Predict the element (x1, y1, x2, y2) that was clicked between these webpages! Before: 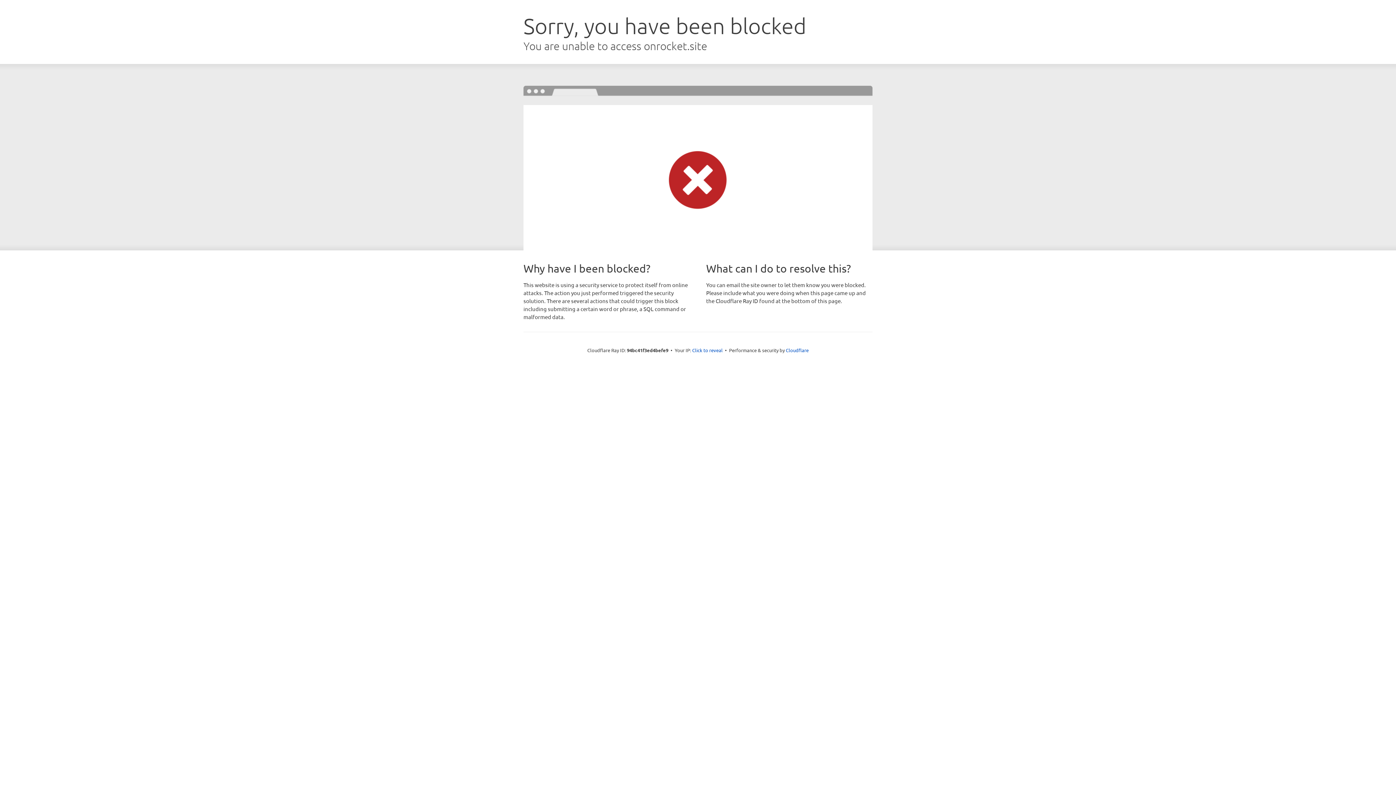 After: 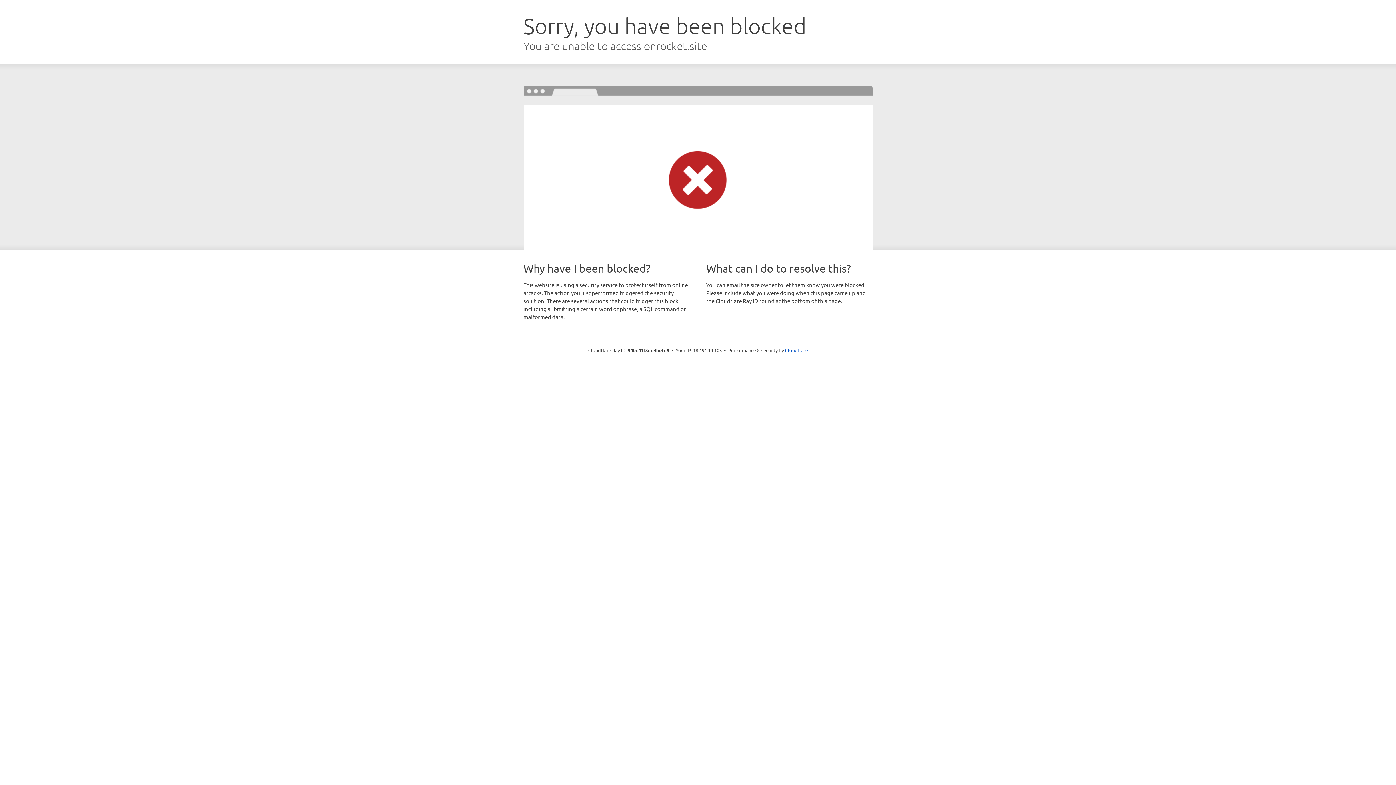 Action: label: Click to reveal bbox: (692, 346, 722, 353)